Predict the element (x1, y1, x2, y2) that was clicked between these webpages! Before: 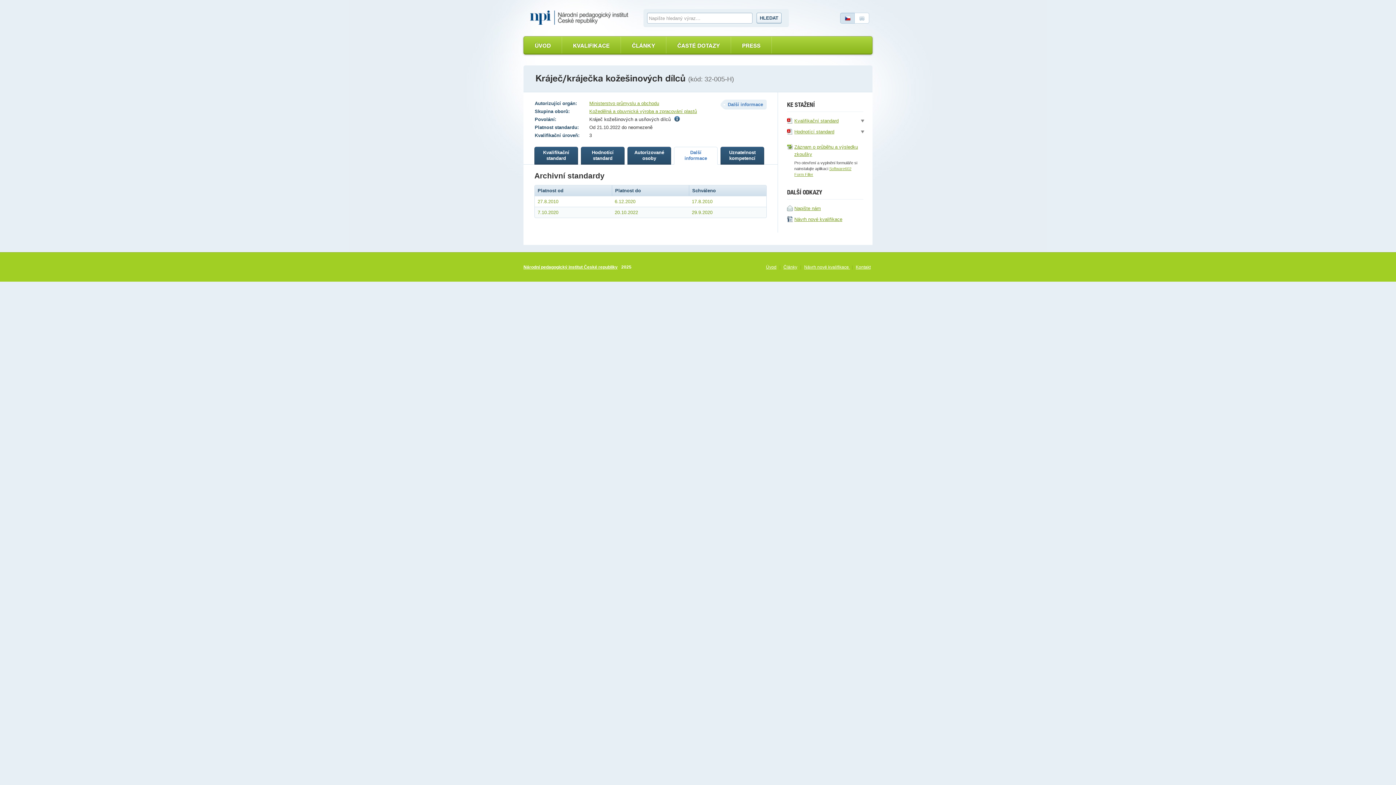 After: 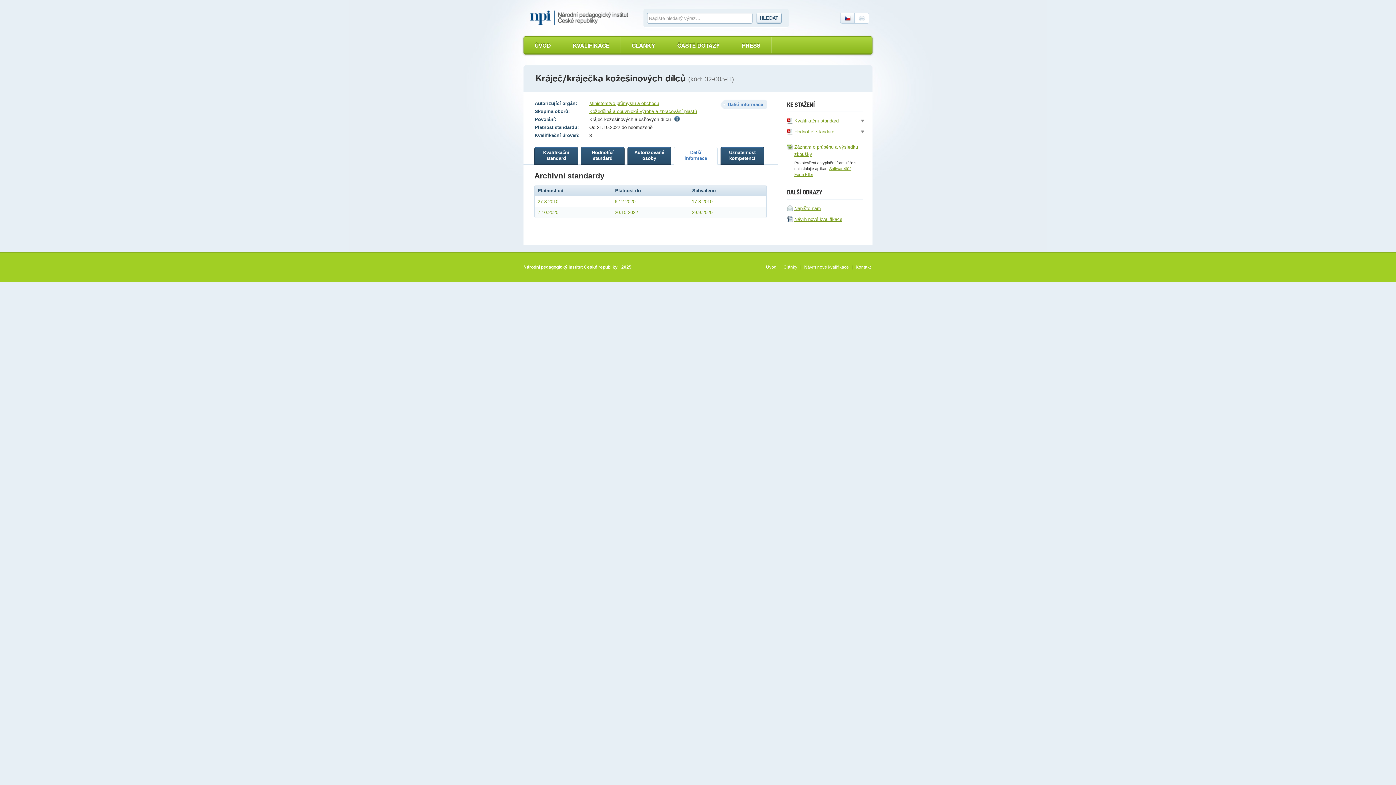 Action: bbox: (840, 12, 854, 23) label: Česky